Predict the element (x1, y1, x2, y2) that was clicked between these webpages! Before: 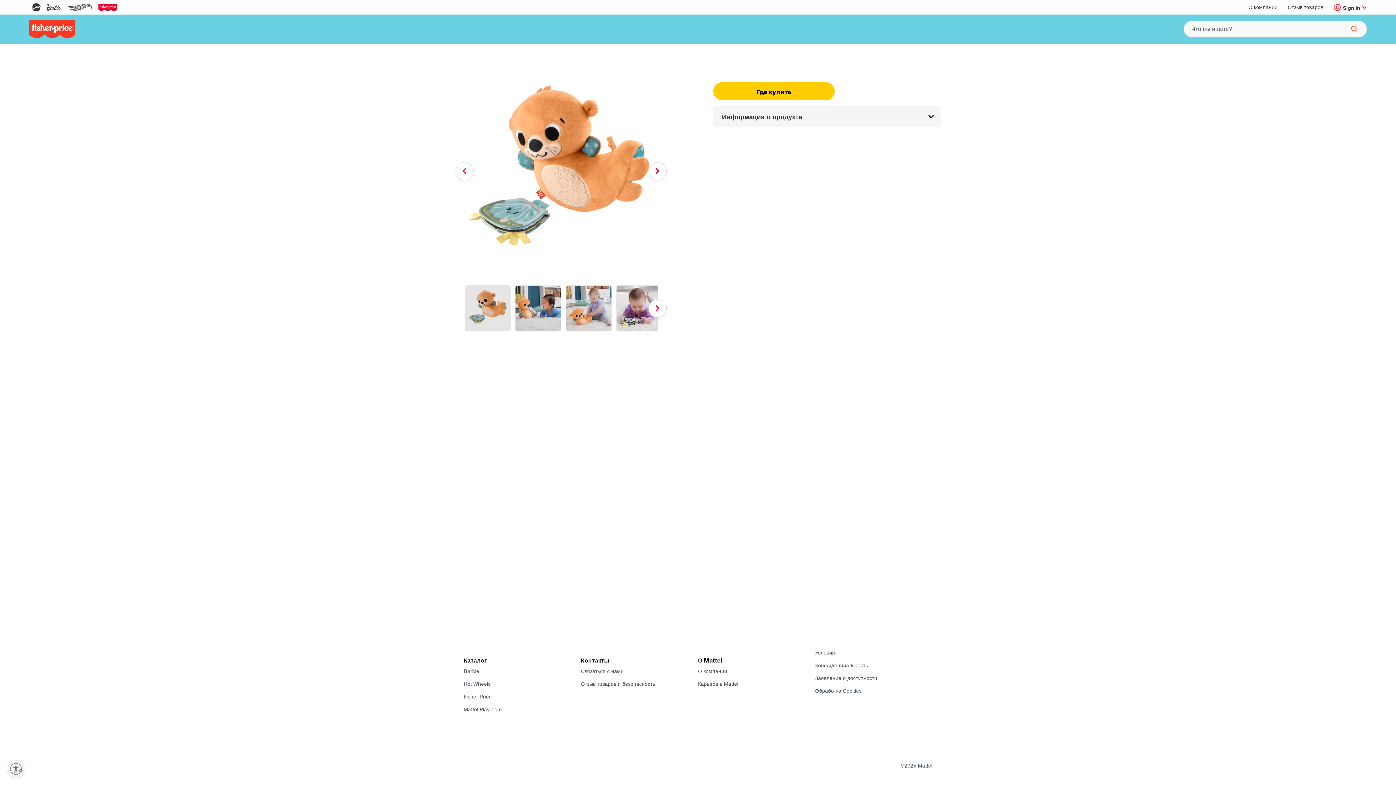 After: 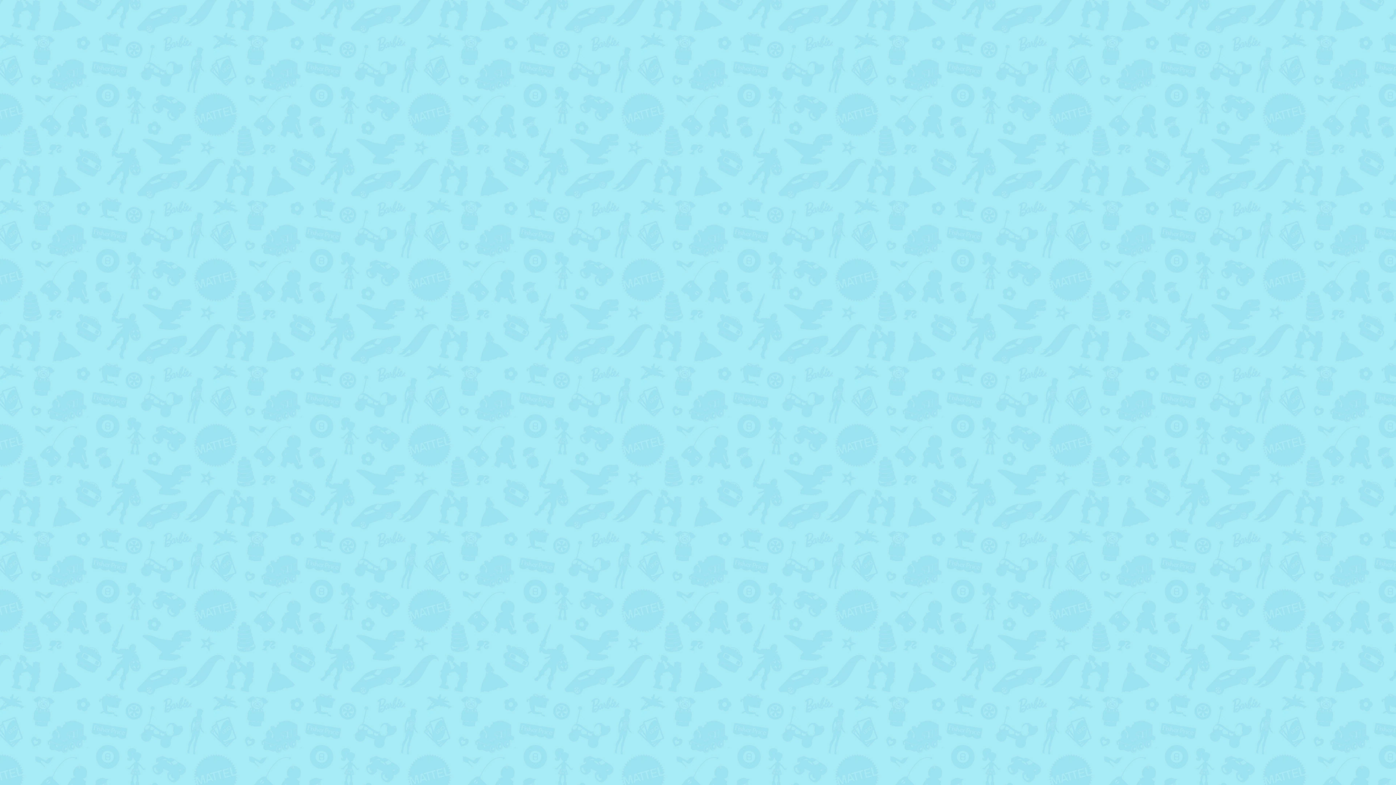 Action: label: Отзыв товаров и безопасность bbox: (581, 682, 698, 688)